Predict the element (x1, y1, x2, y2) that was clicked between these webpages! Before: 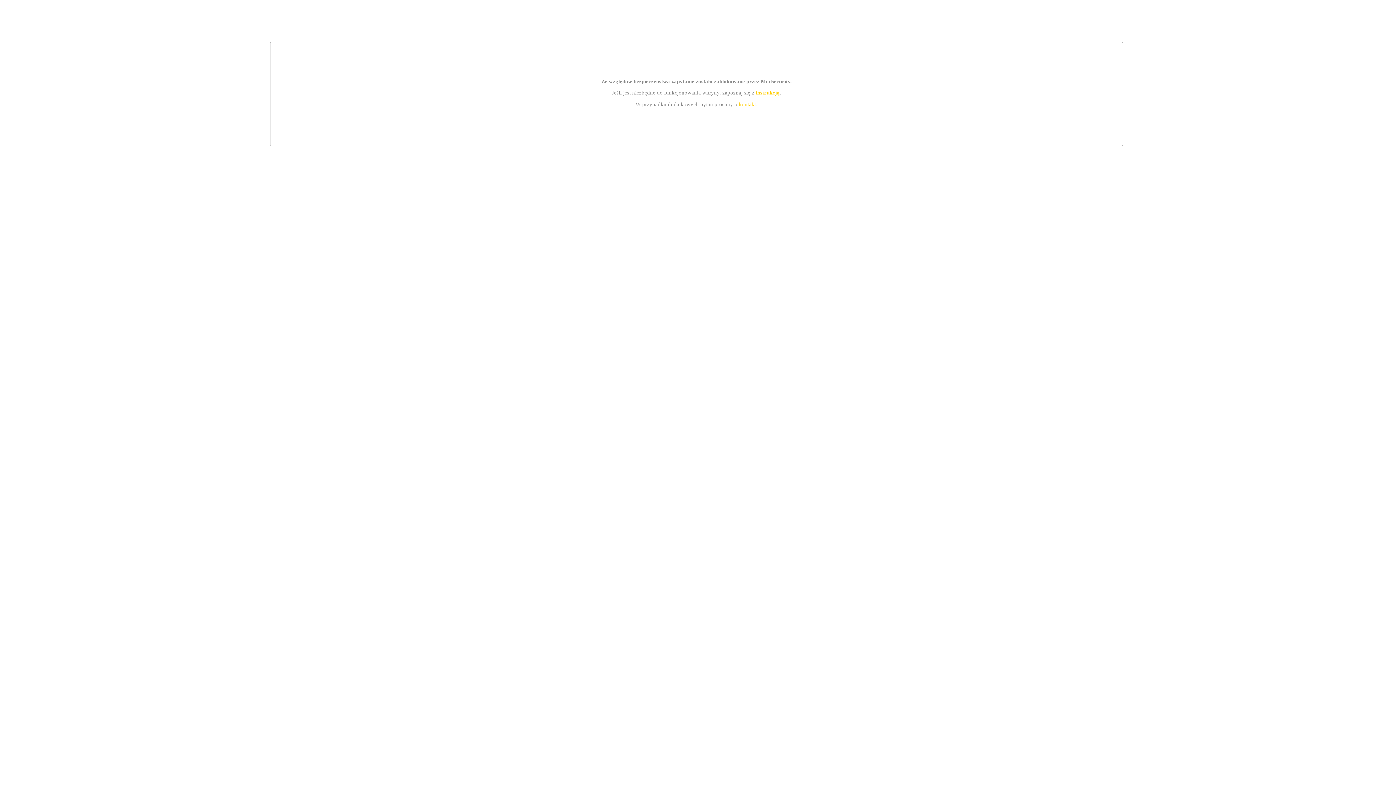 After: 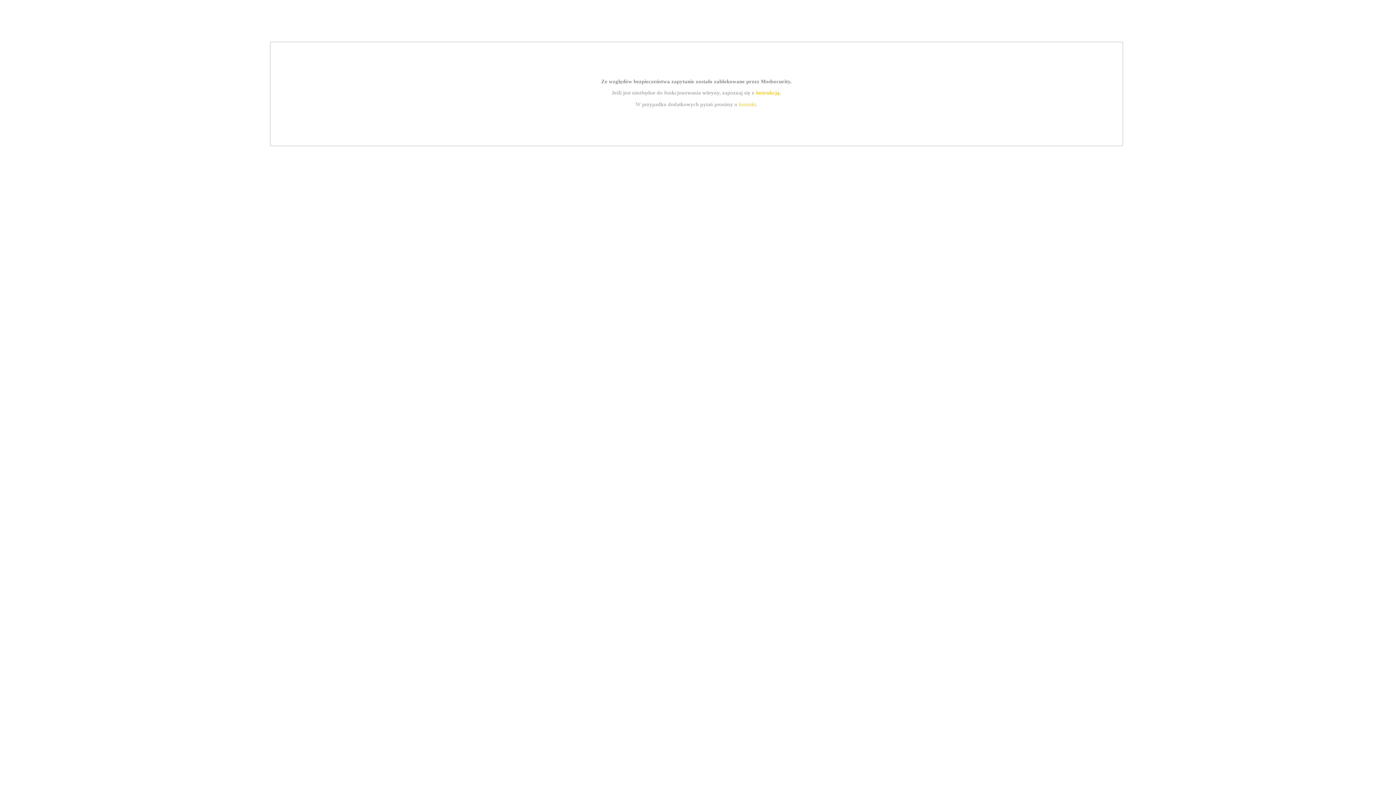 Action: label: kontakt bbox: (739, 101, 756, 107)